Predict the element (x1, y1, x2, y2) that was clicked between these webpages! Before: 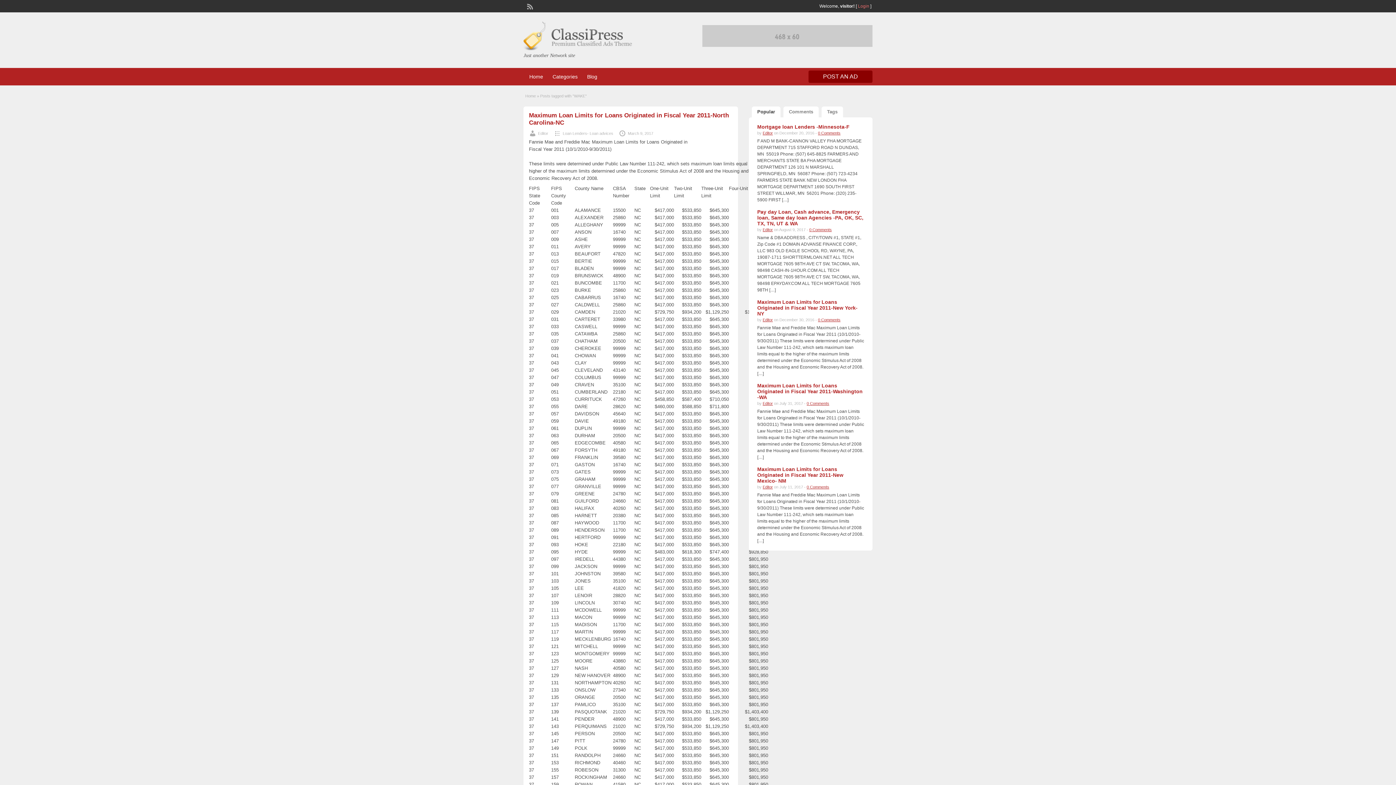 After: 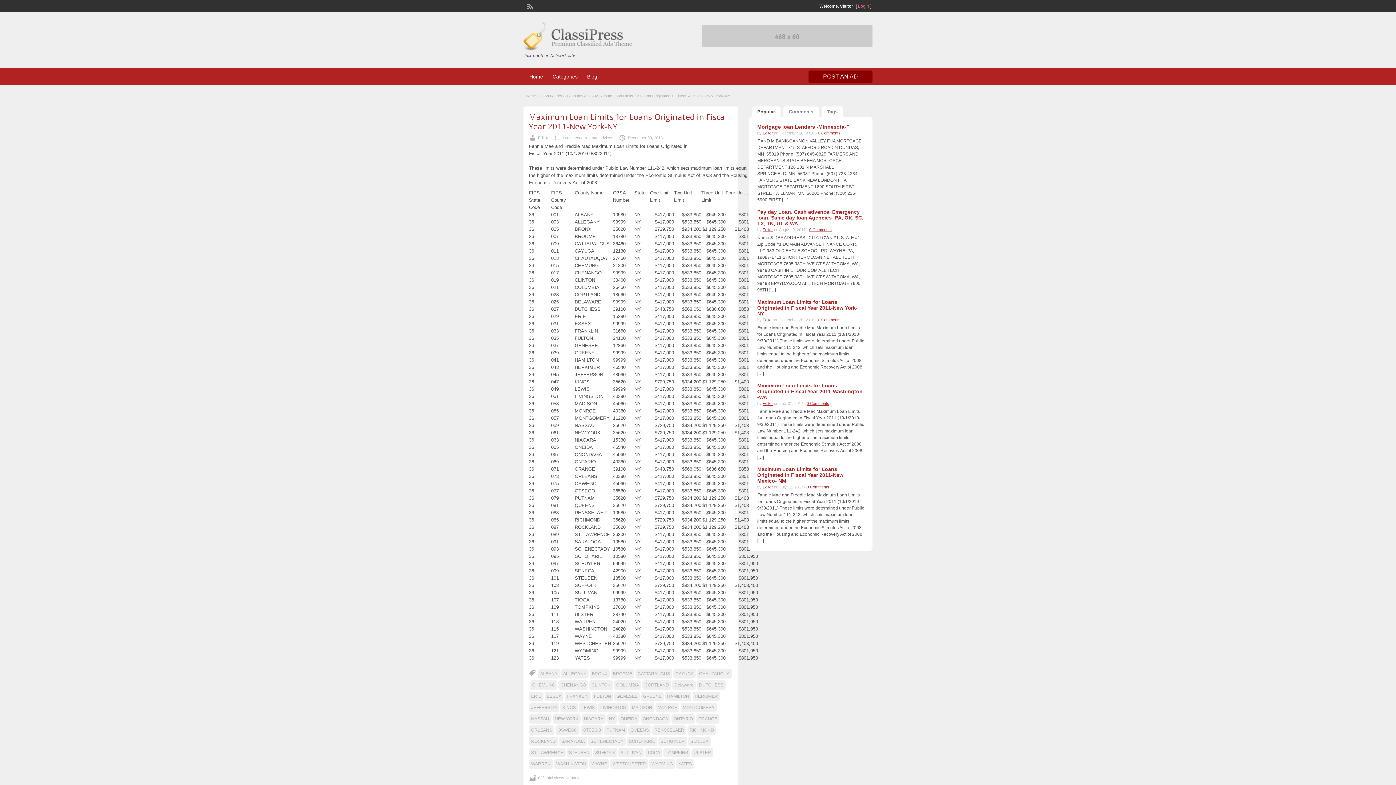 Action: bbox: (818, 317, 840, 322) label: 0 Comments